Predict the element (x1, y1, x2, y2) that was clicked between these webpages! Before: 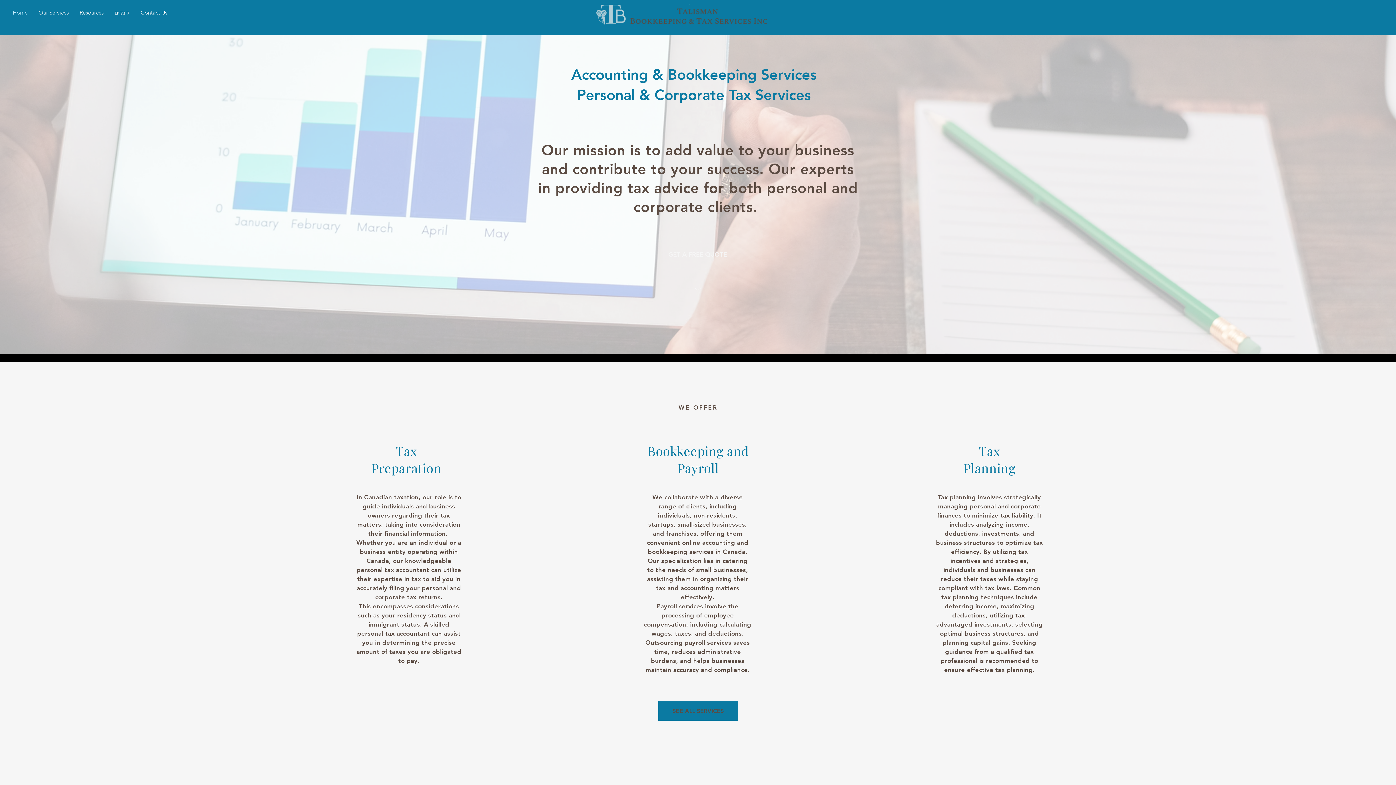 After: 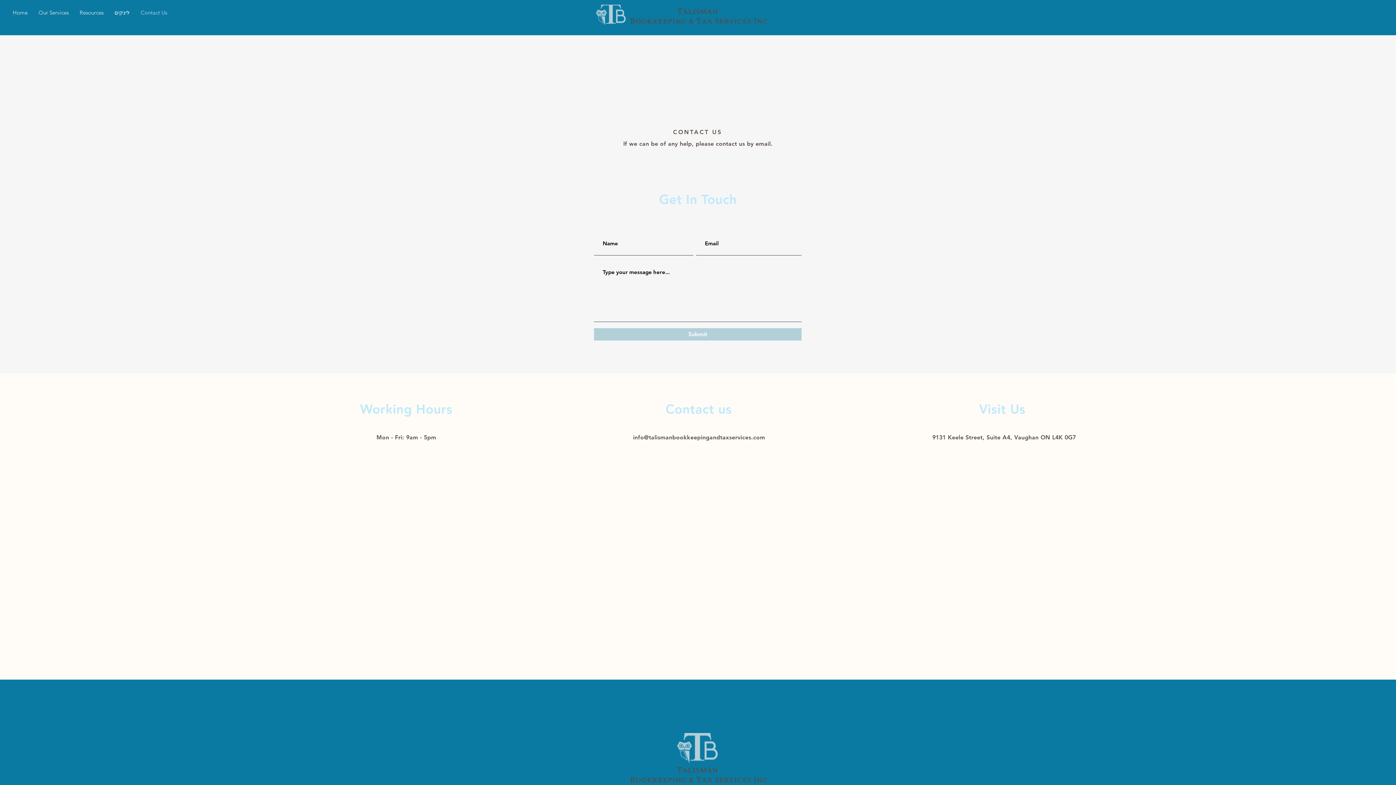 Action: bbox: (135, 3, 172, 21) label: Contact Us